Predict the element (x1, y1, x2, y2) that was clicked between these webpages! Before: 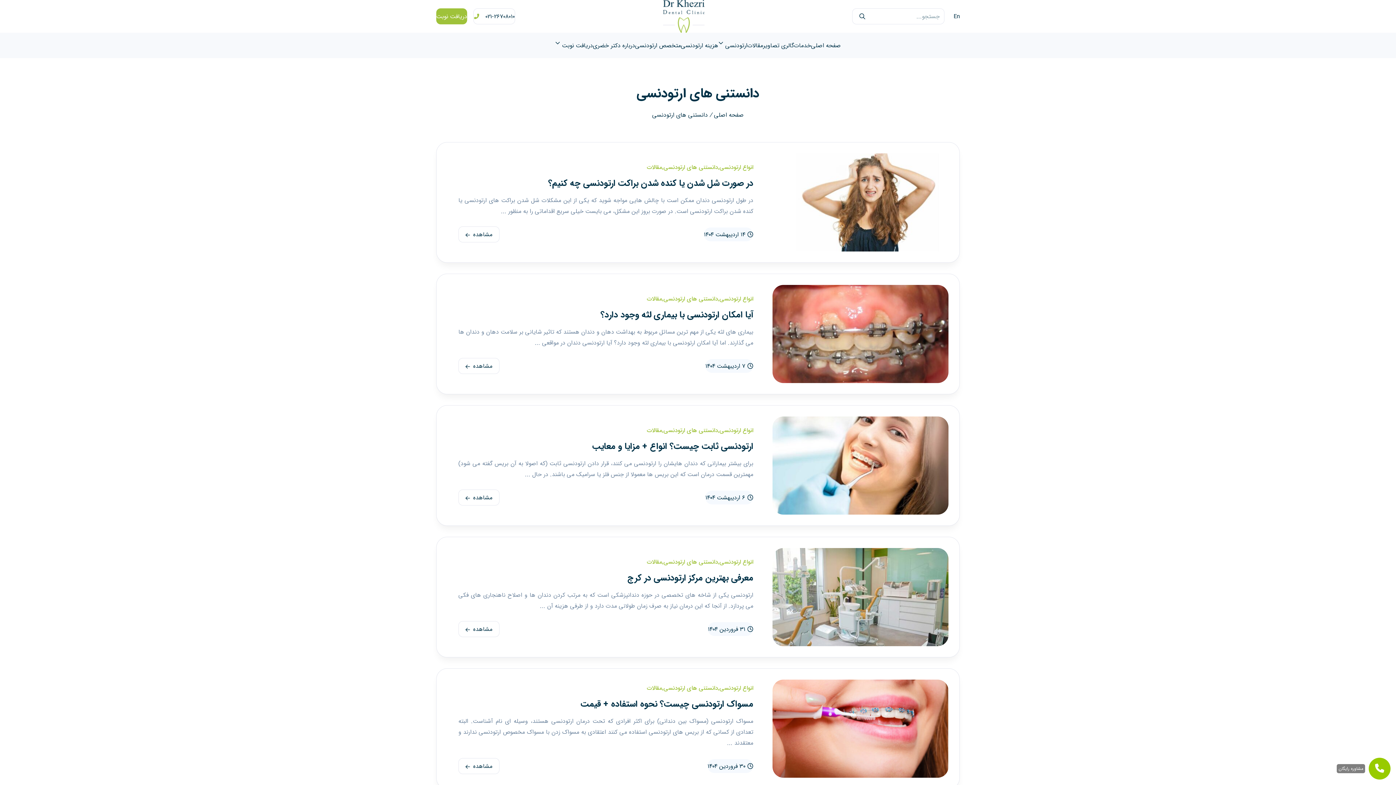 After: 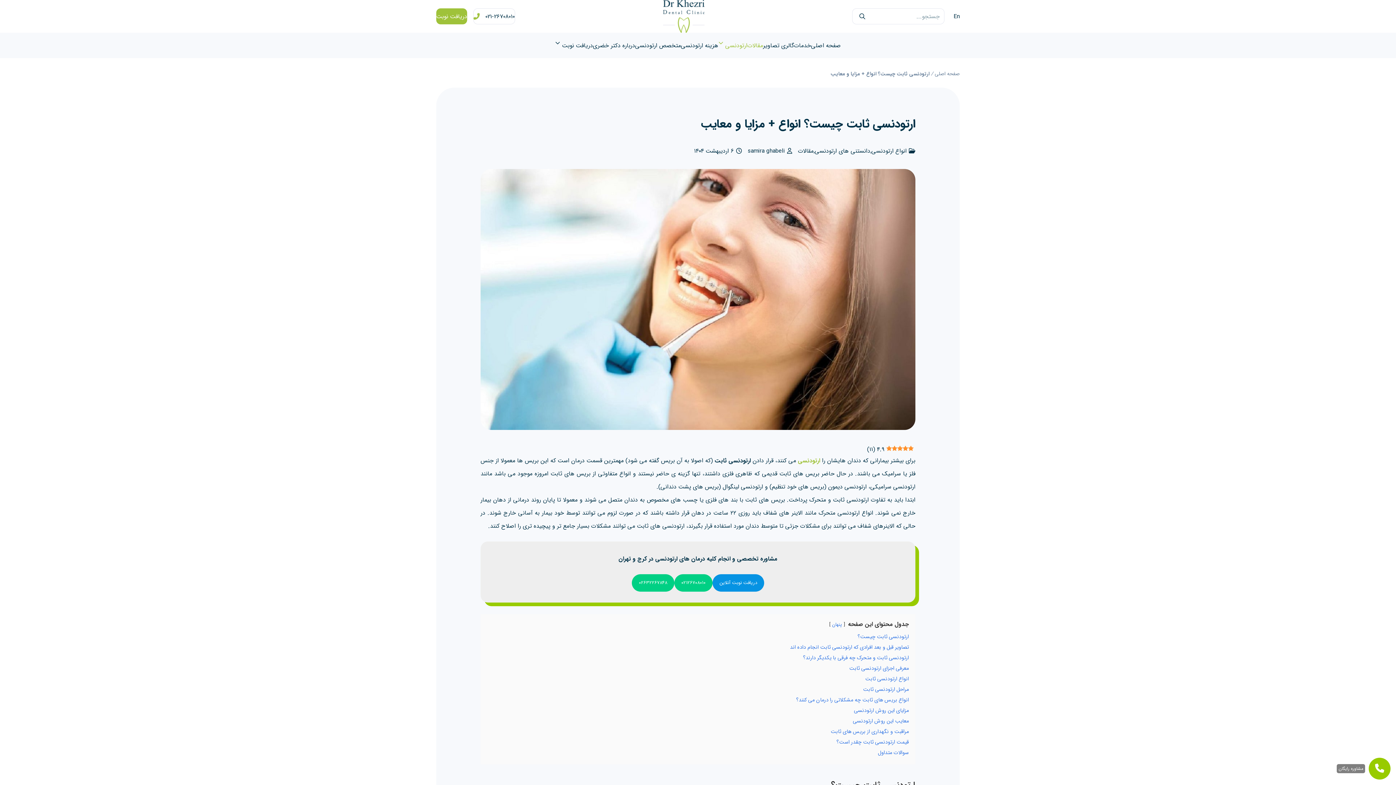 Action: label: مشاهده bbox: (458, 489, 499, 505)